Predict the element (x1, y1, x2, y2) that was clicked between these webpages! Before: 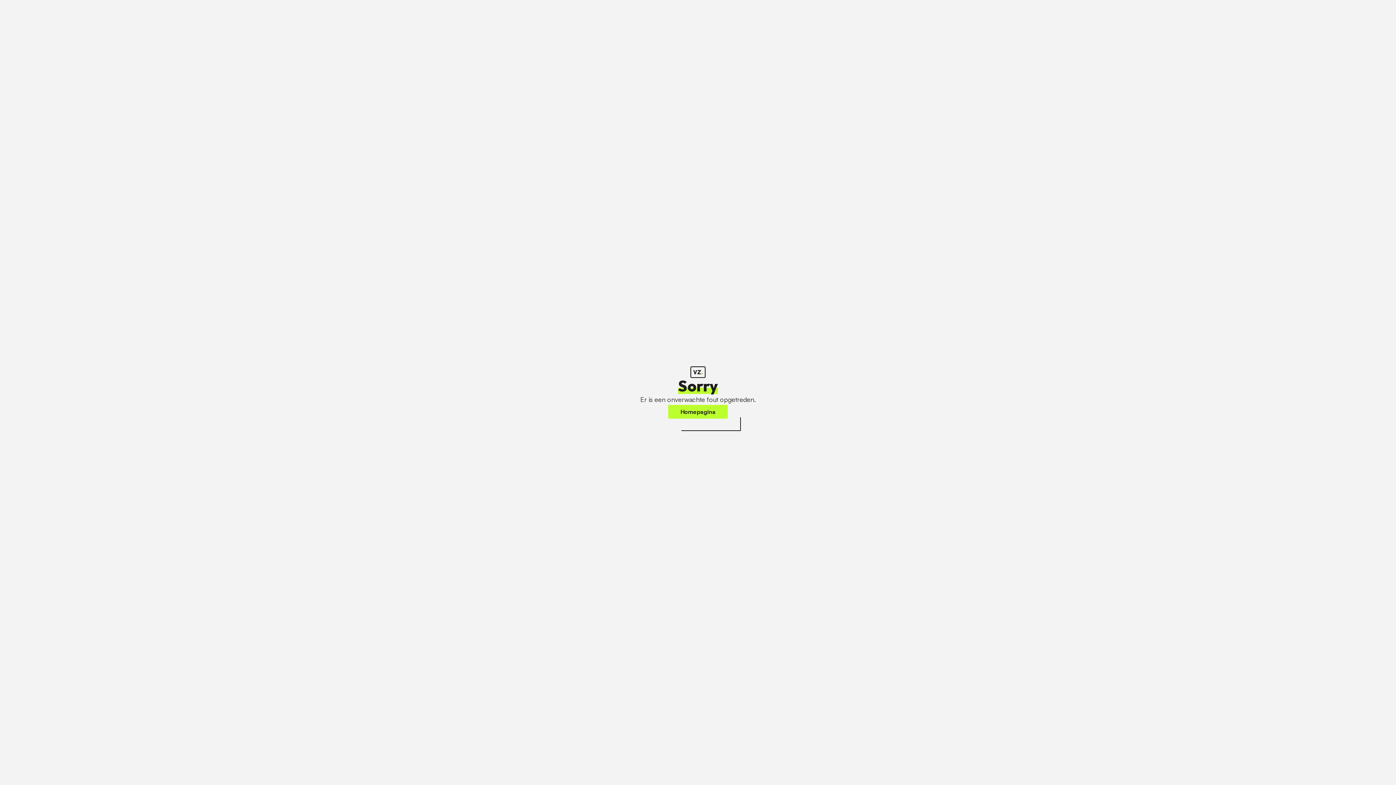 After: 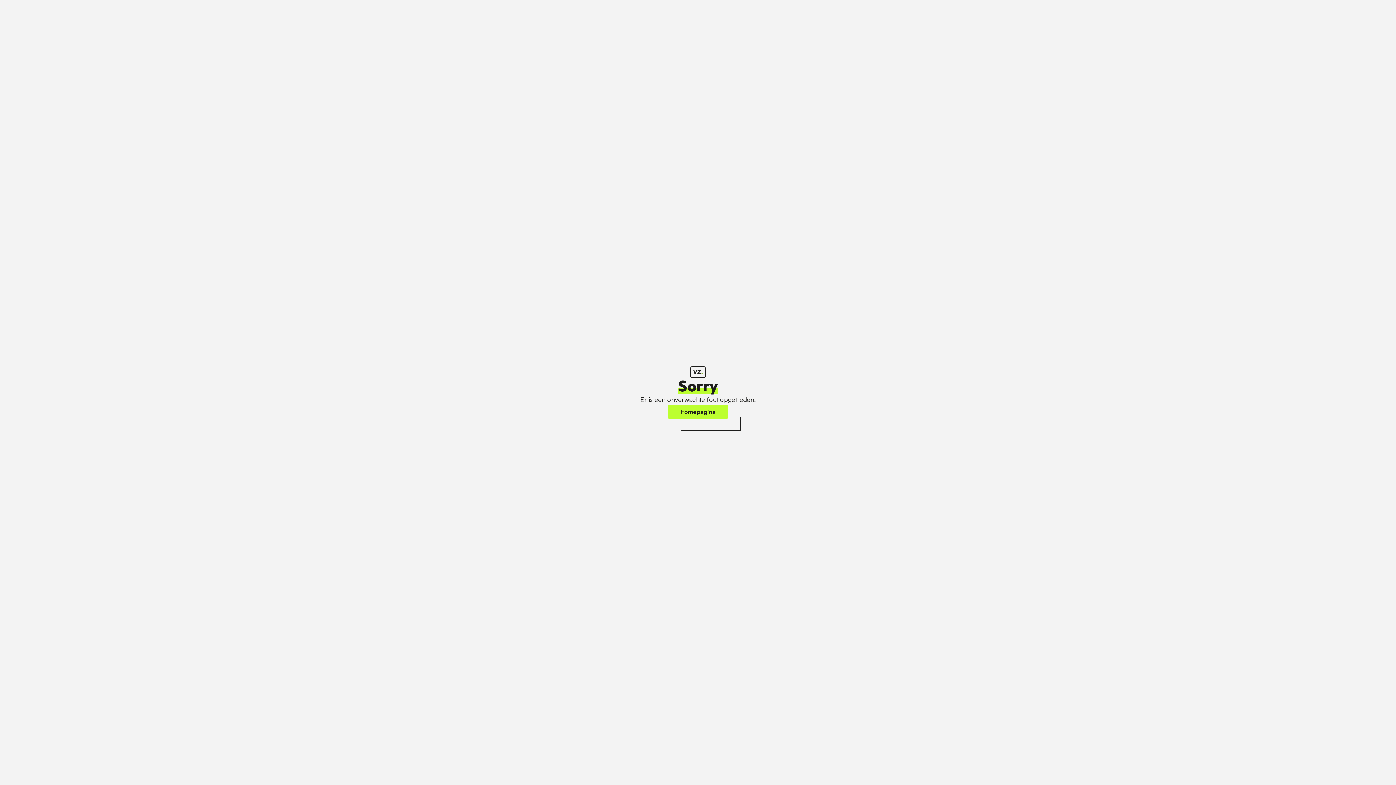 Action: bbox: (668, 405, 728, 418) label: Homepagina